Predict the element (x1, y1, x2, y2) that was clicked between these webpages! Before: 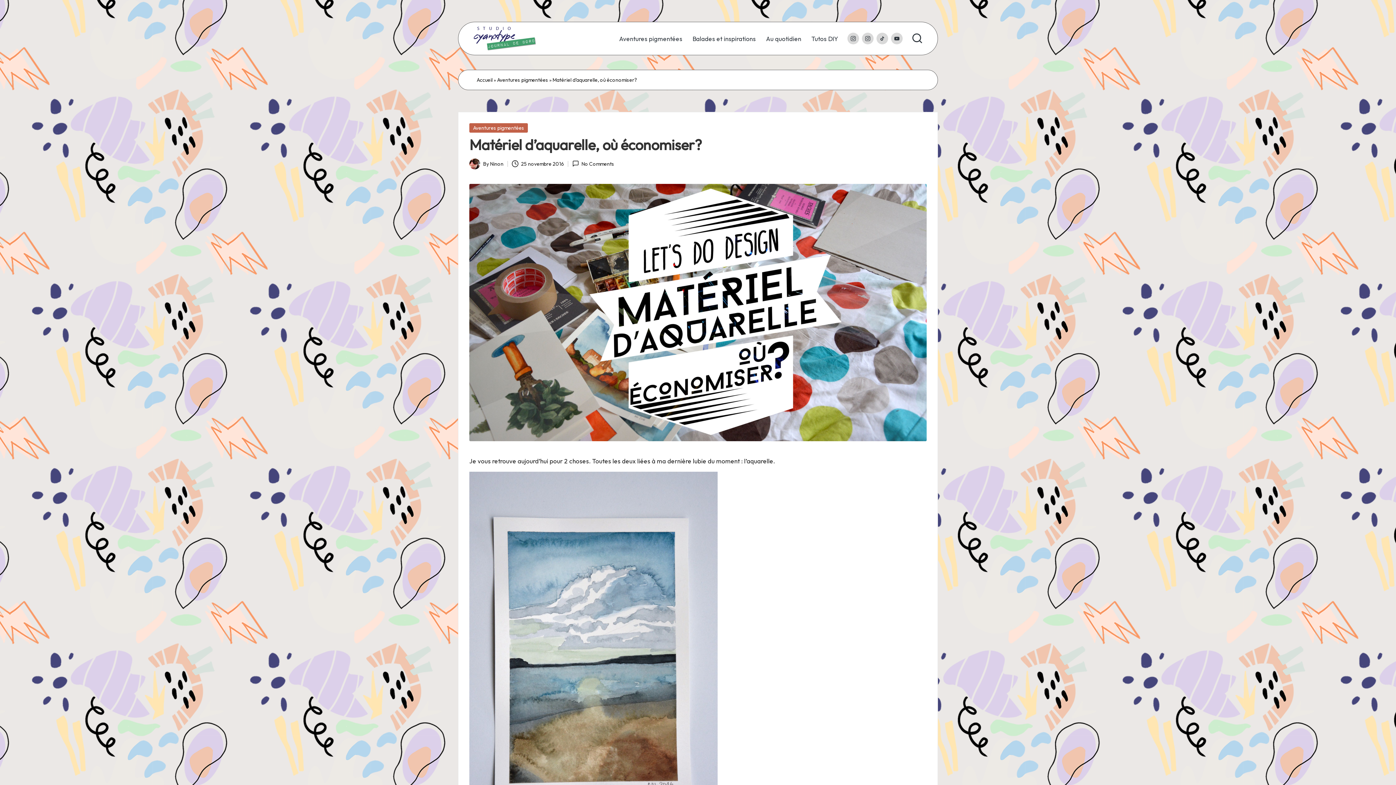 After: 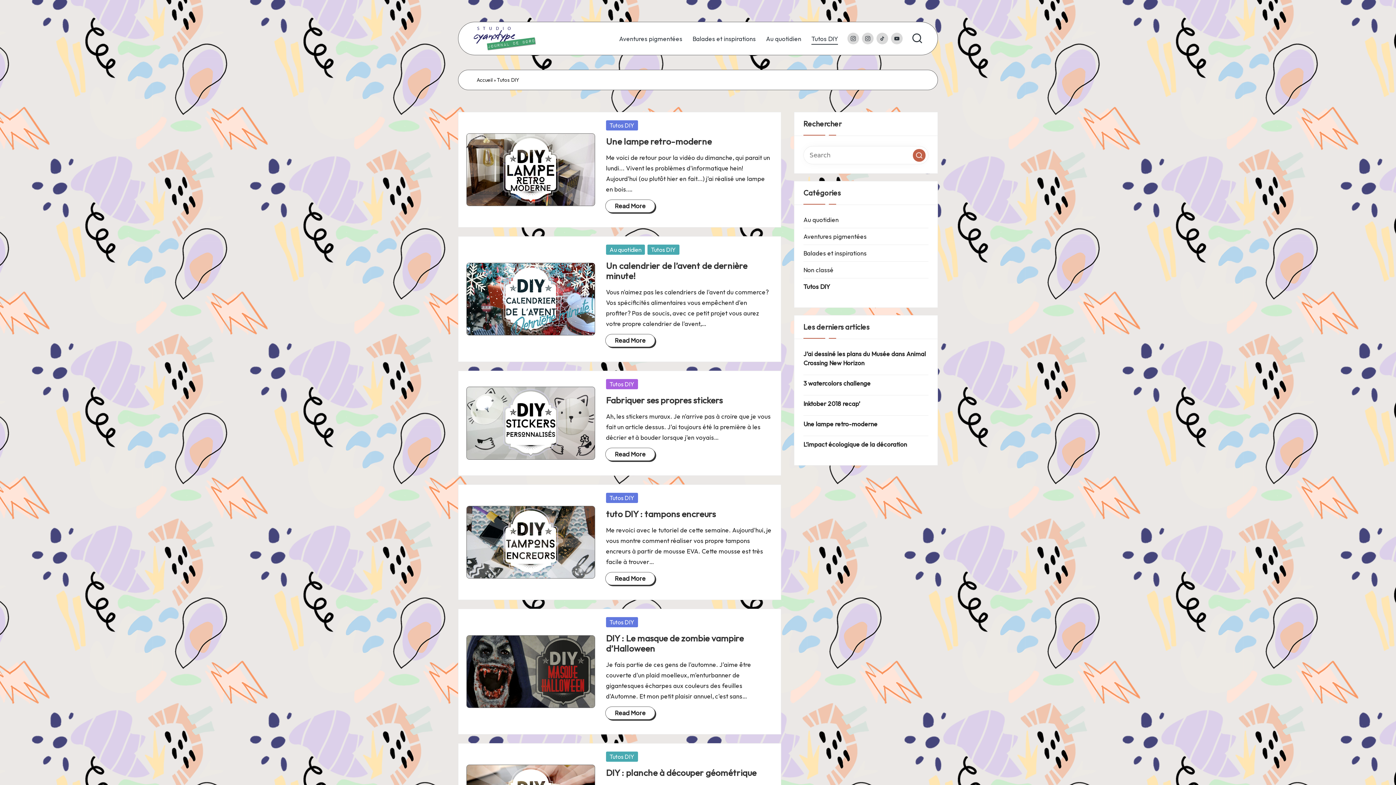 Action: bbox: (811, 32, 838, 44) label: Tutos DIY